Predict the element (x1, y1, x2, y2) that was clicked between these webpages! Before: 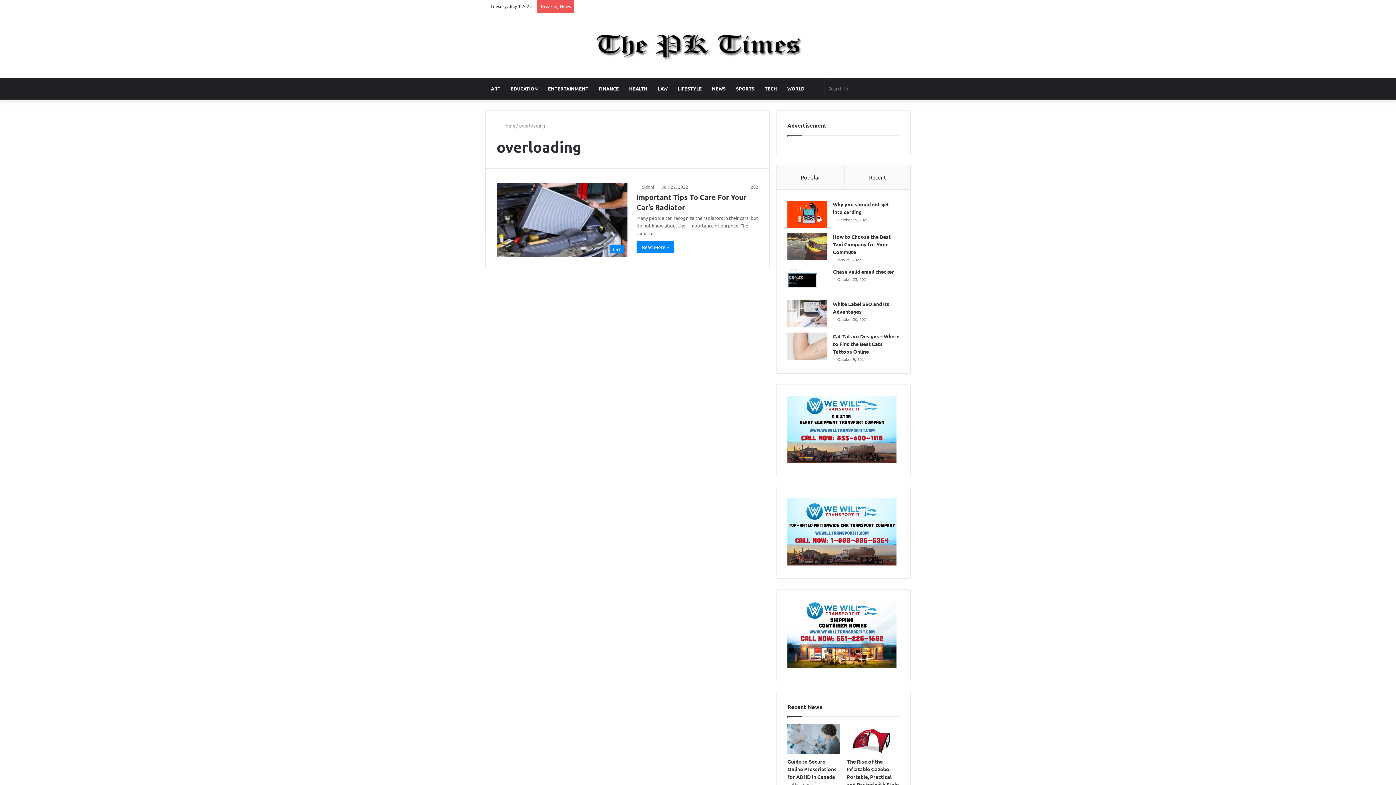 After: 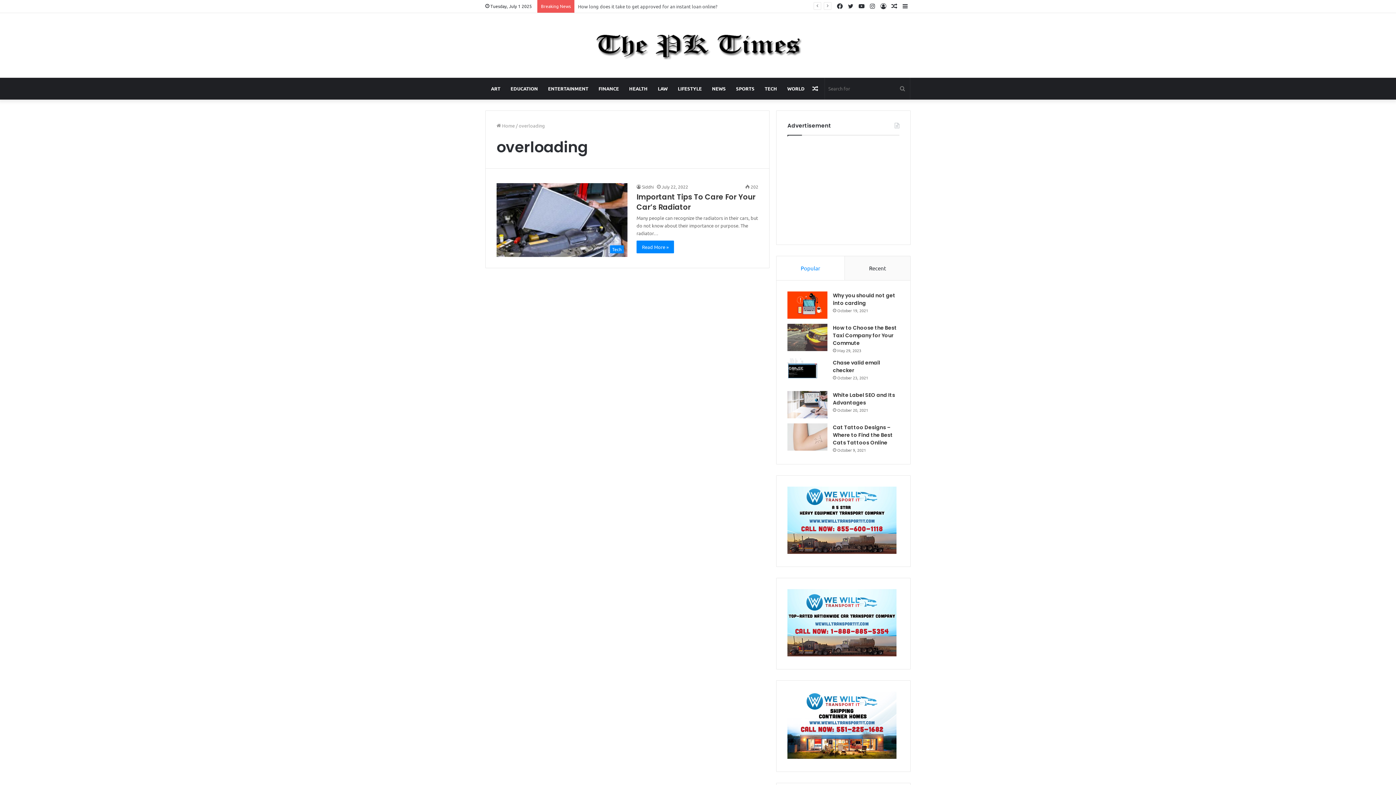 Action: bbox: (787, 560, 896, 566)